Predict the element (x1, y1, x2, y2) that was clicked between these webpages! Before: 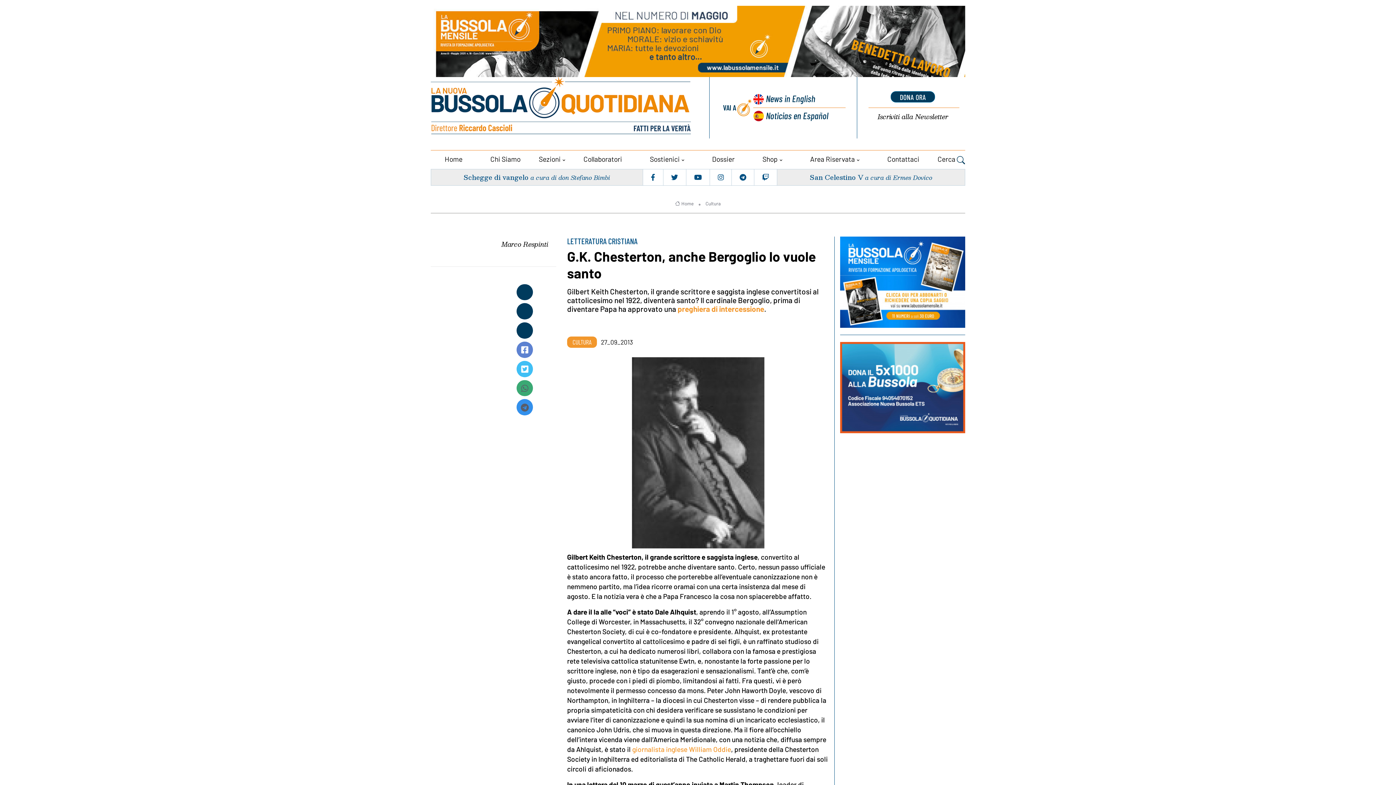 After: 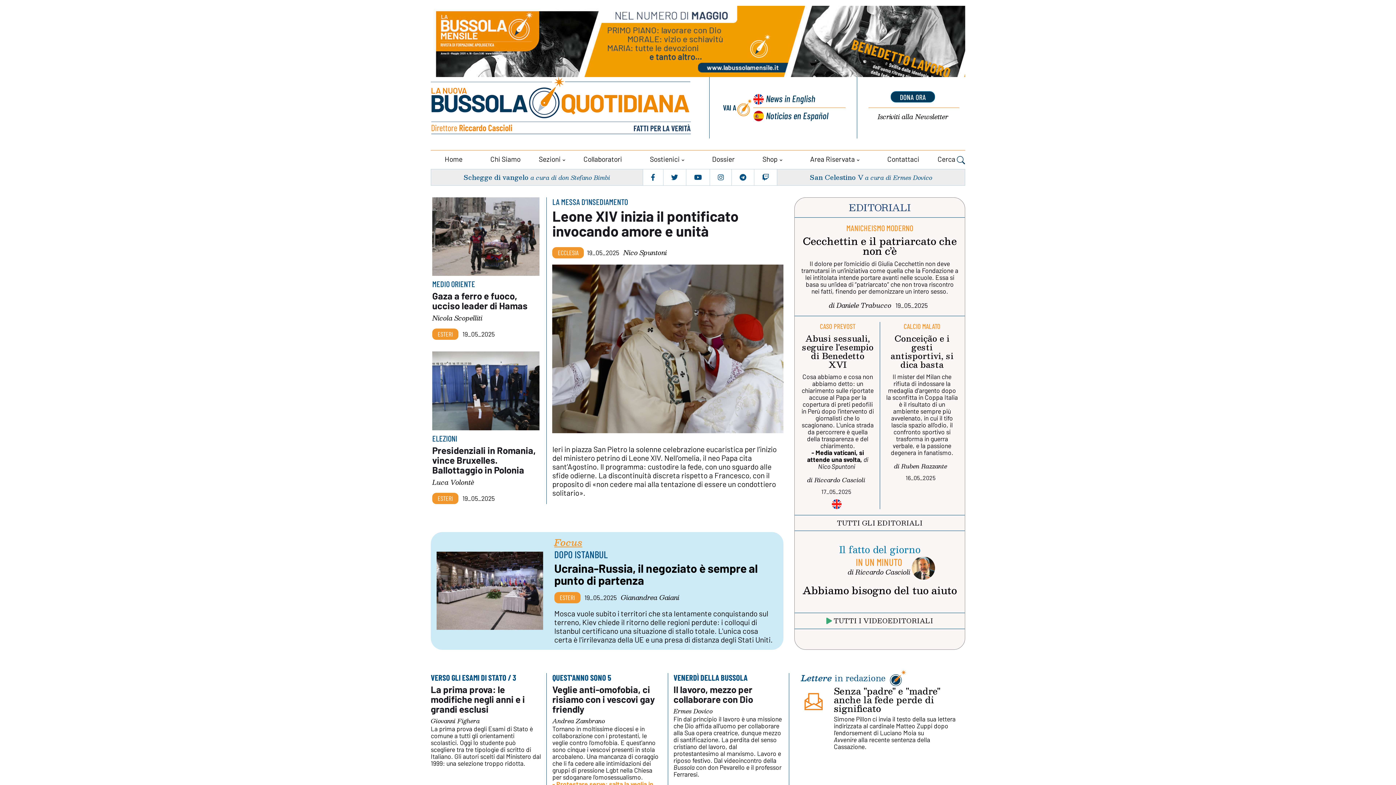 Action: bbox: (430, 150, 476, 168) label: Home